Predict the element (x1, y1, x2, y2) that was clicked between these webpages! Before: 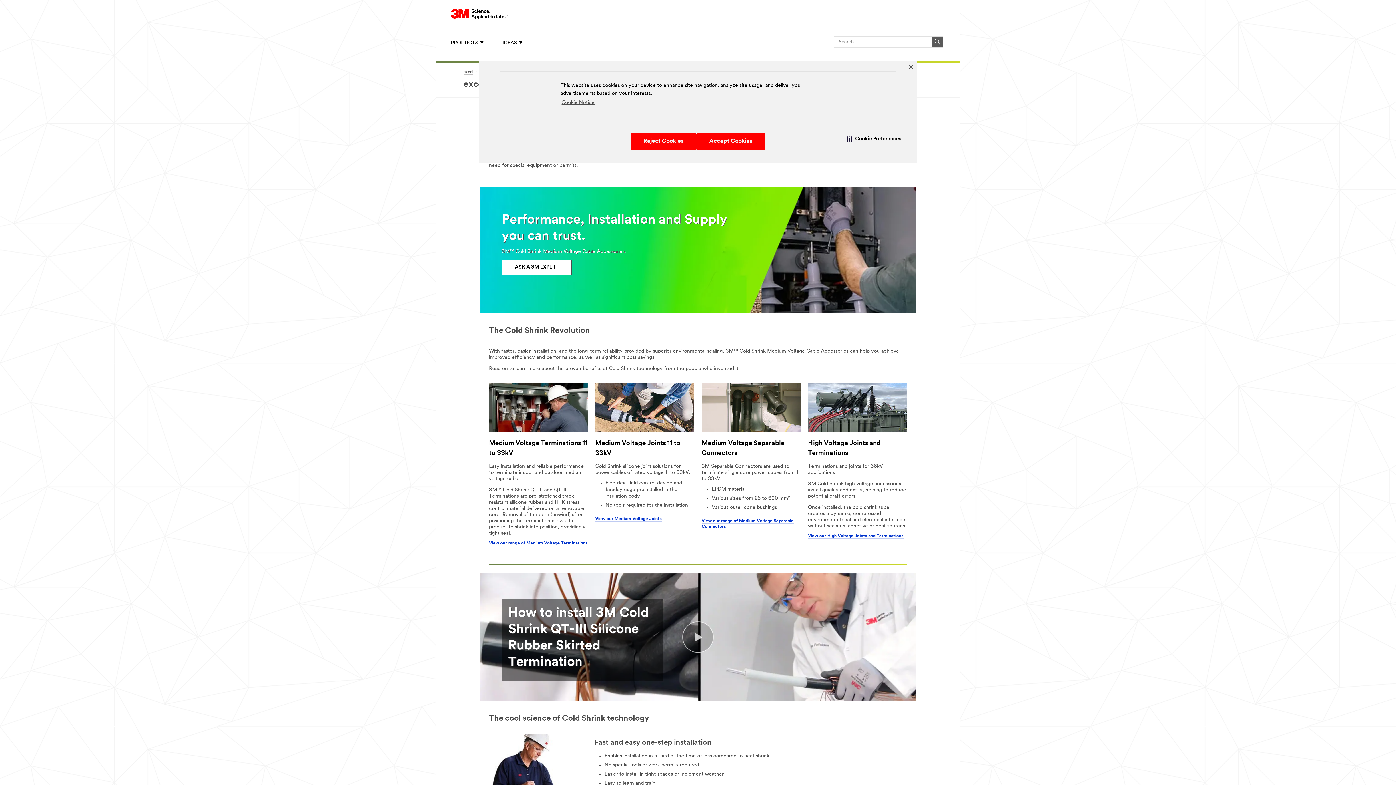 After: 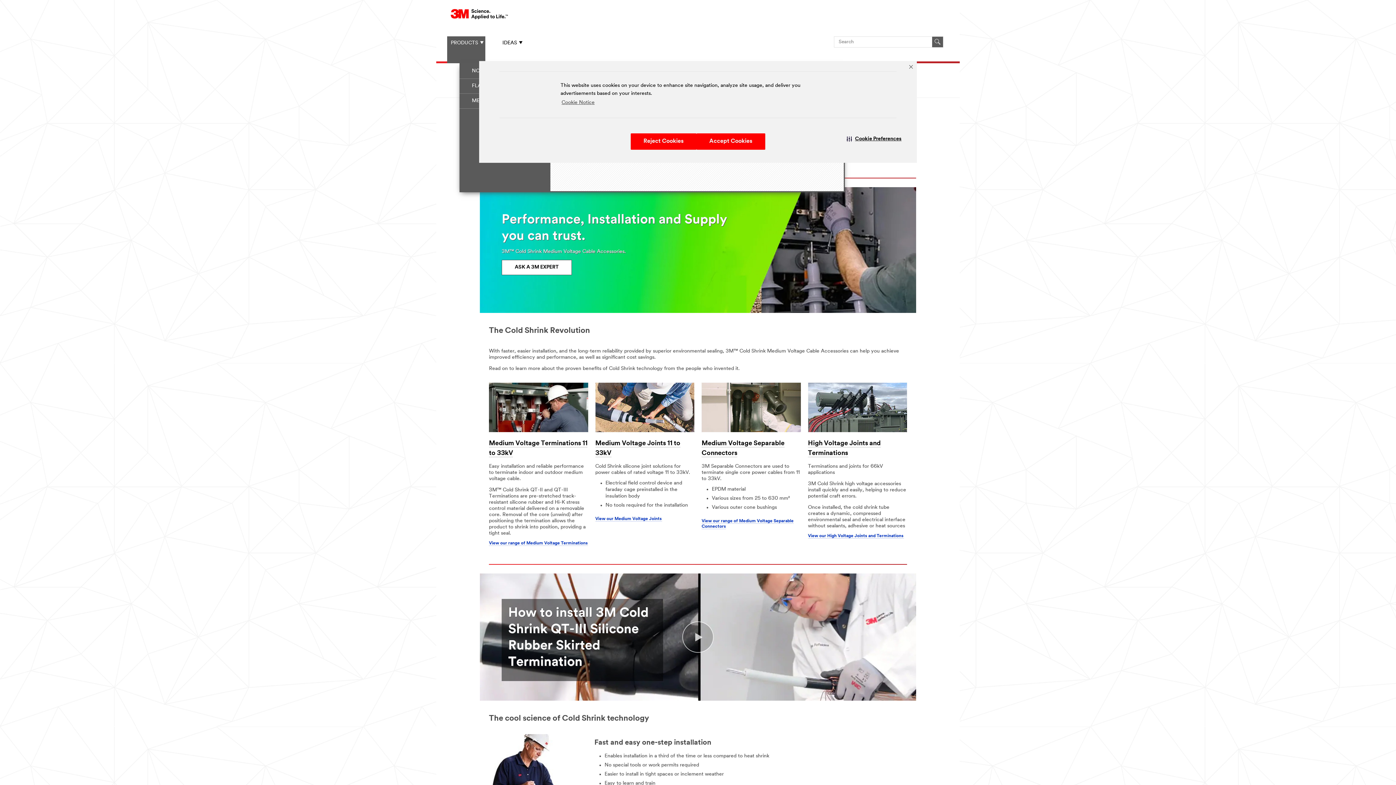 Action: bbox: (447, 36, 485, 61) label: PRODUCTS